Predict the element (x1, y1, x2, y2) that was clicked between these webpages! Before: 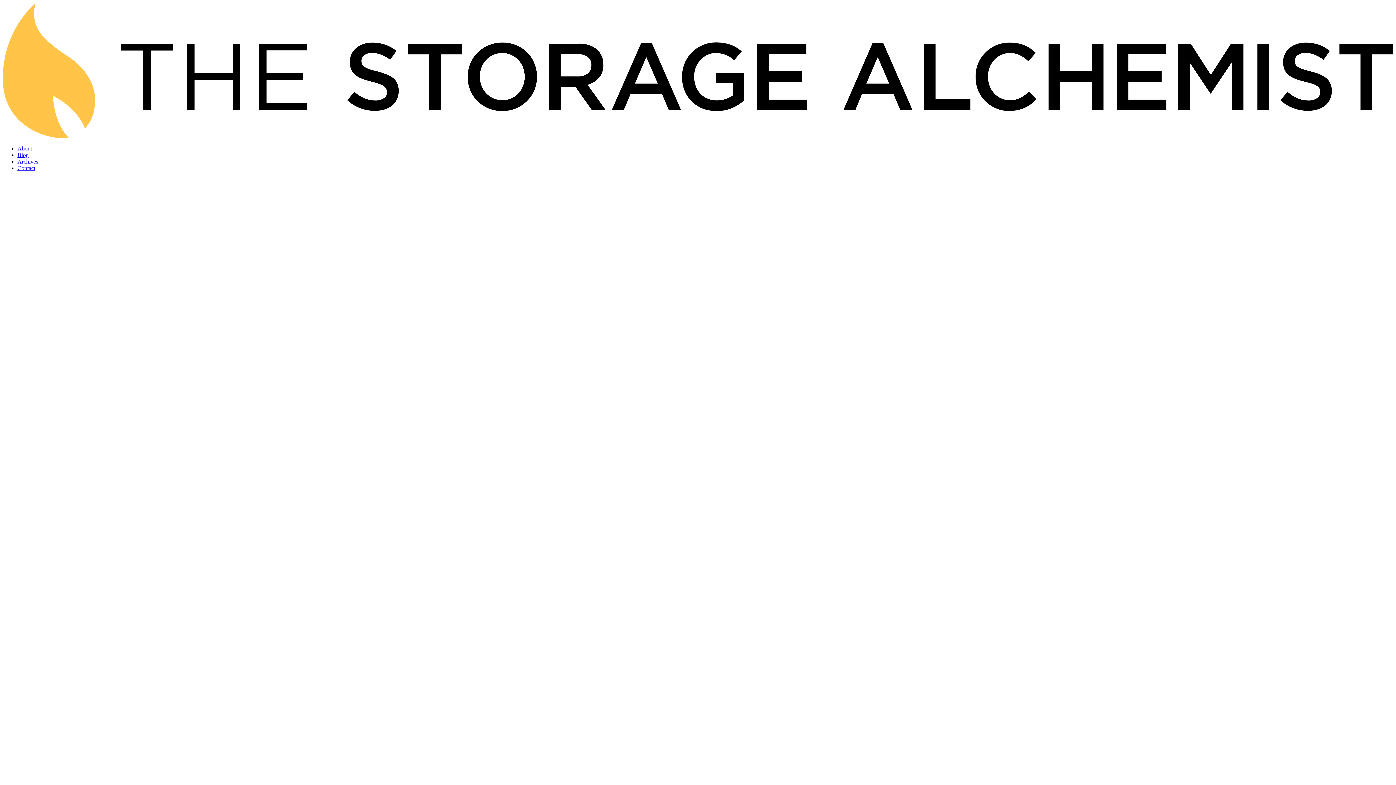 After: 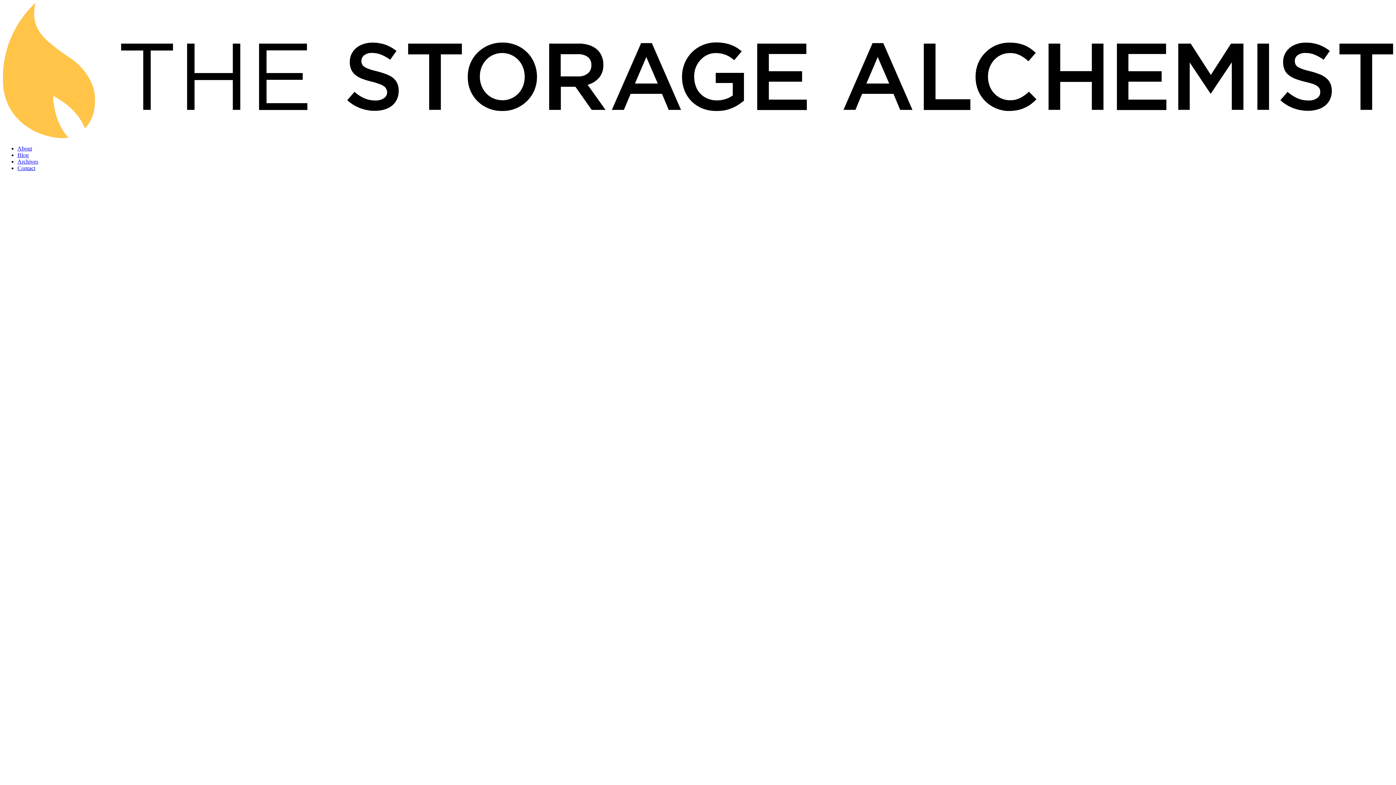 Action: label: About bbox: (17, 145, 32, 151)